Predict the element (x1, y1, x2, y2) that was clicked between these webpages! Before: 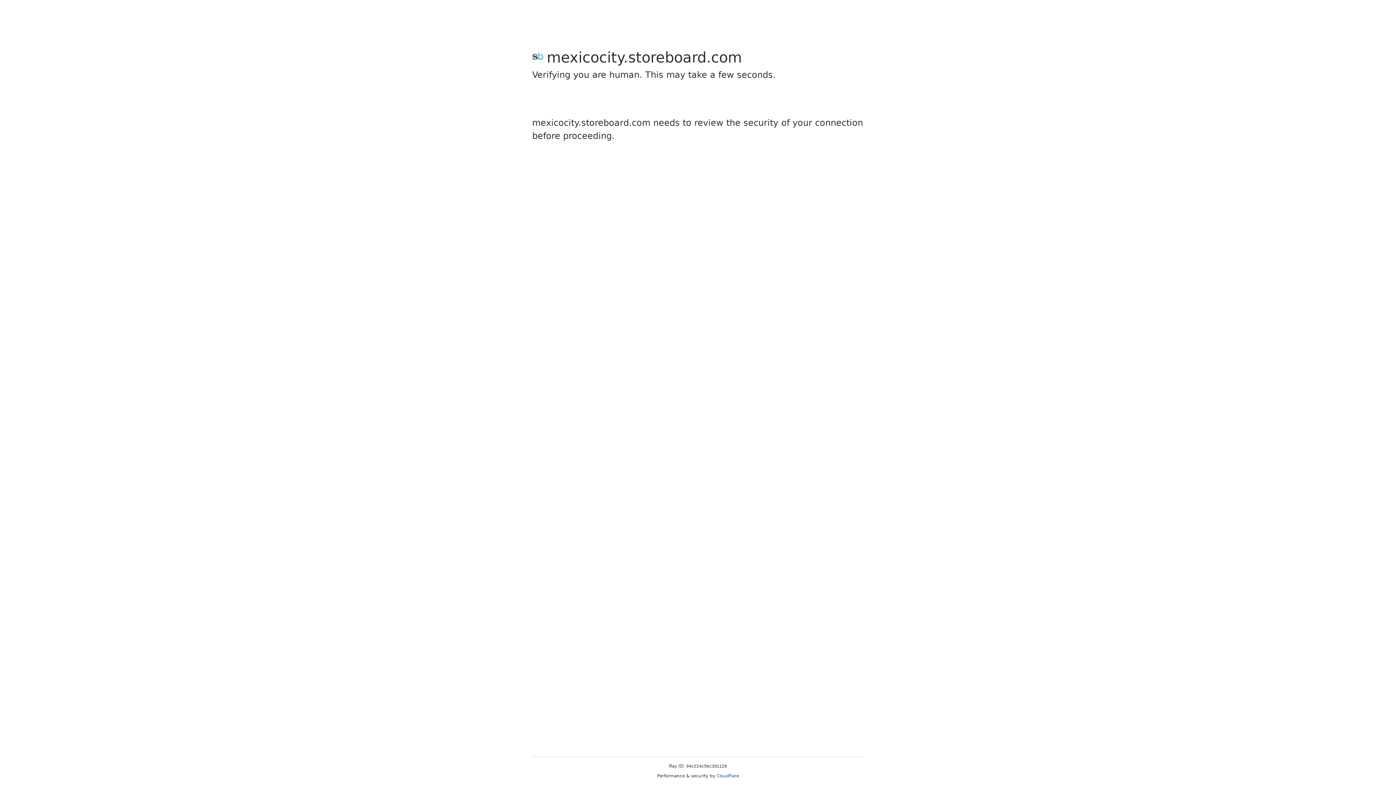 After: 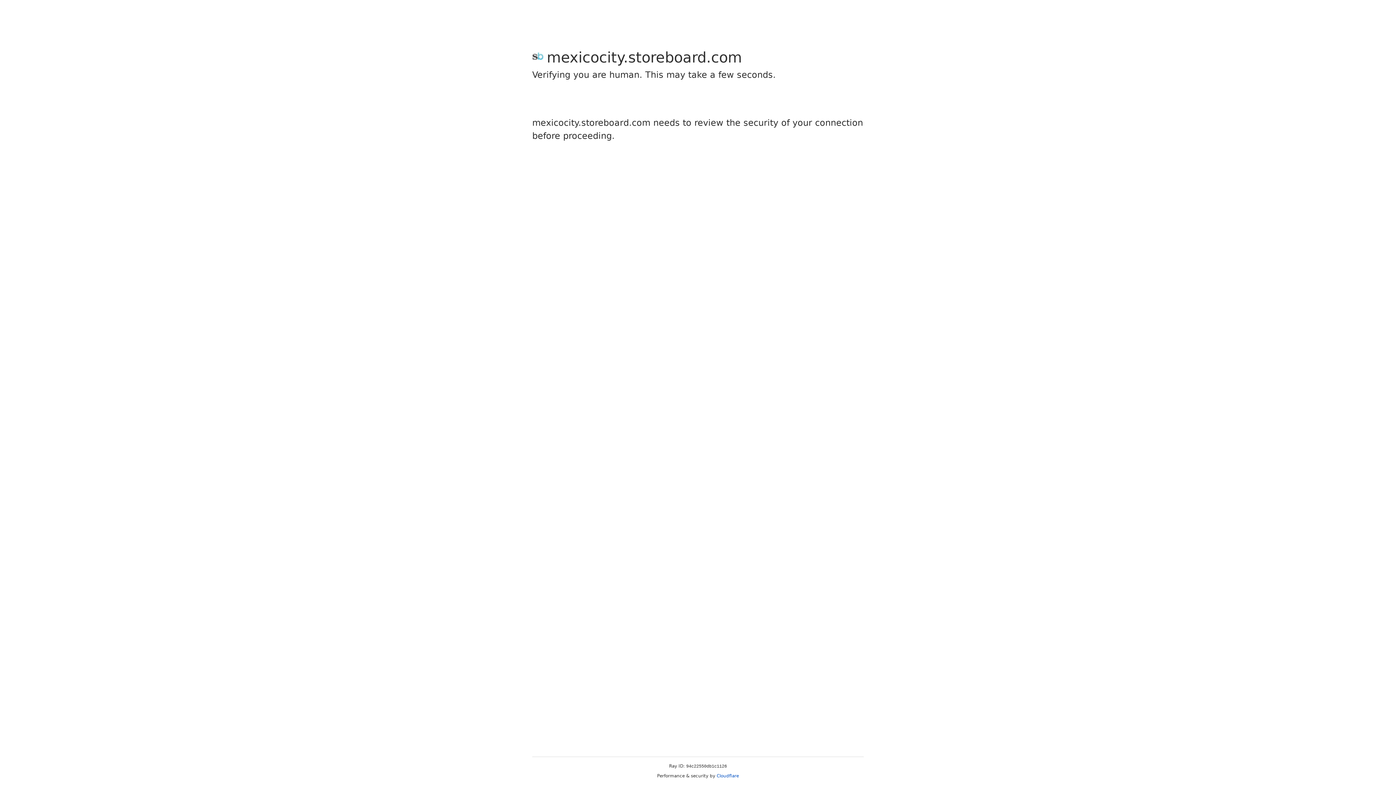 Action: bbox: (716, 773, 739, 778) label: Cloudflare